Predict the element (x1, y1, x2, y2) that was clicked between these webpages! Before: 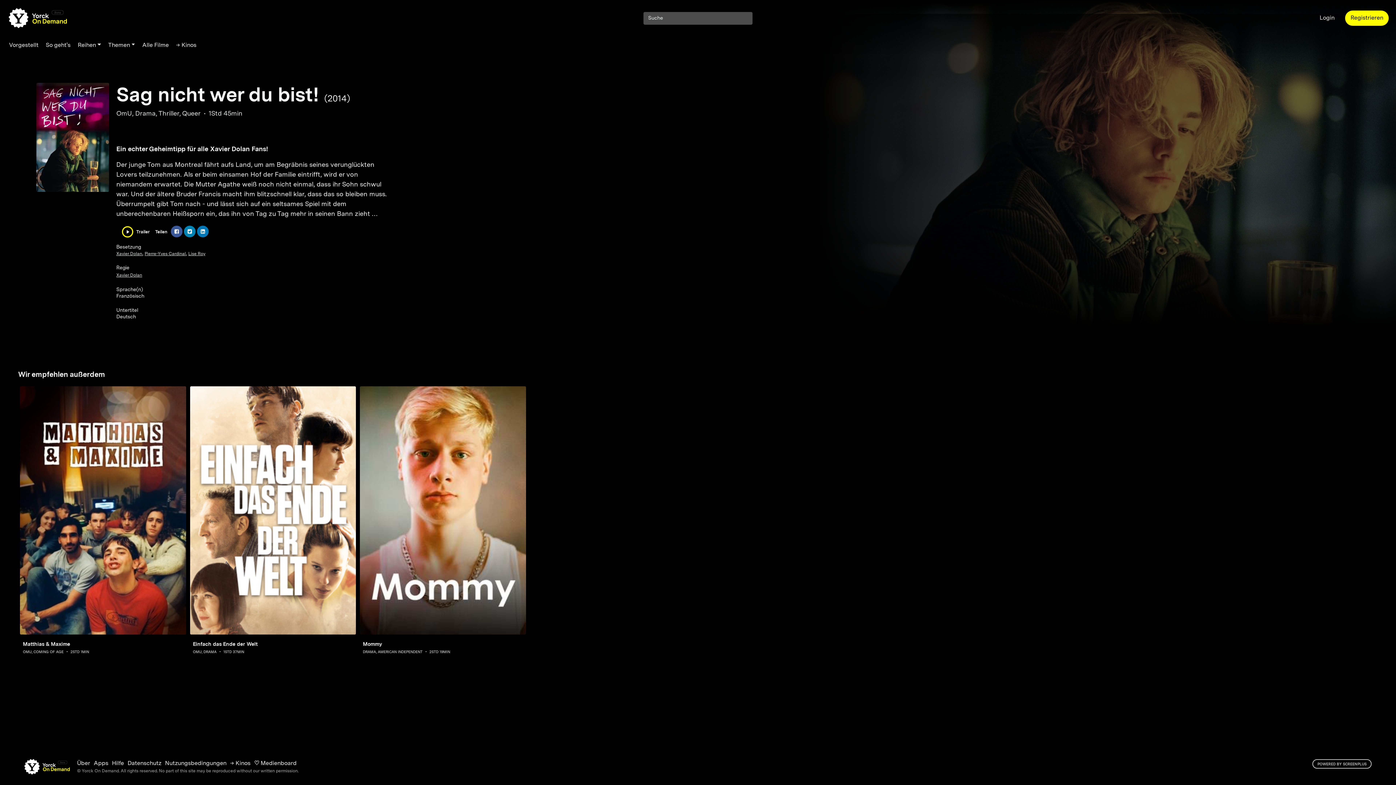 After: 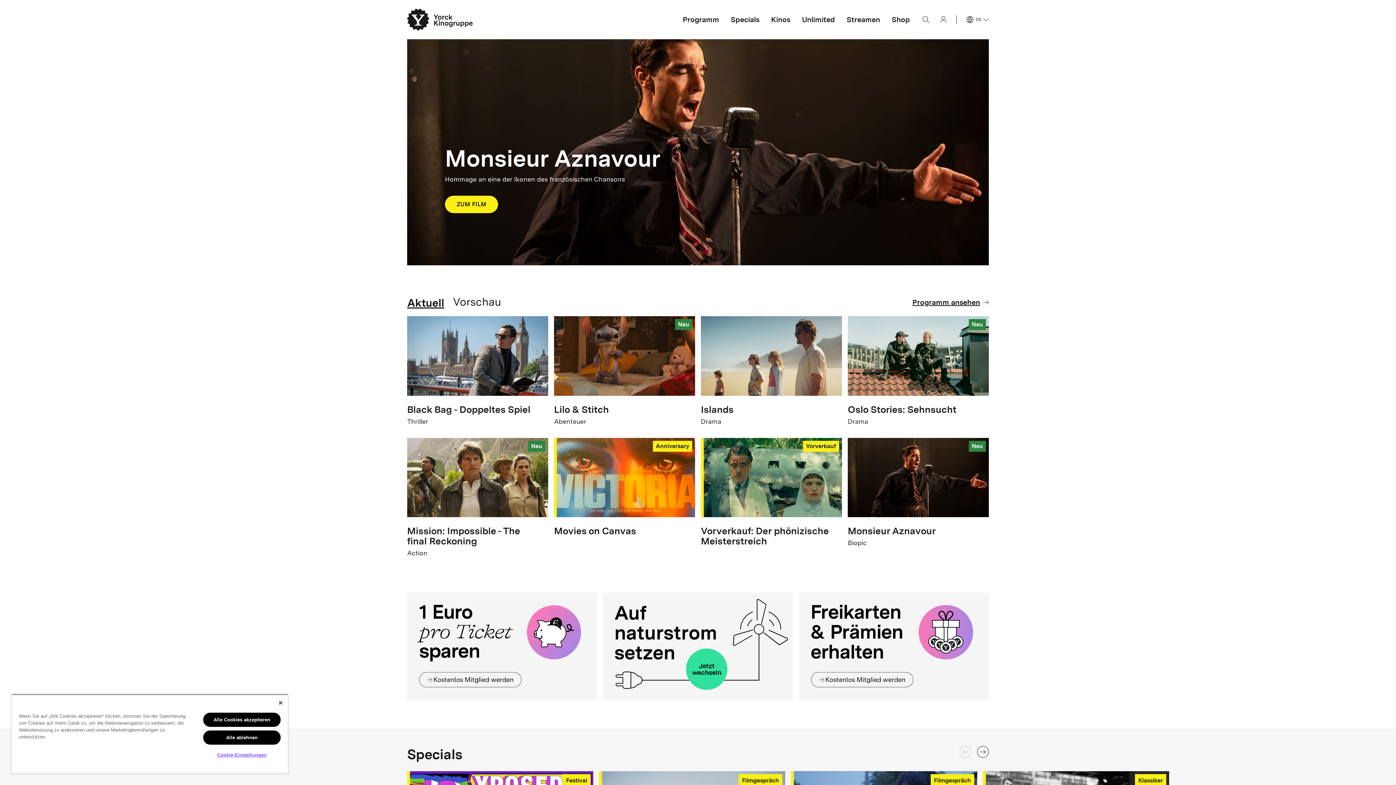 Action: label: → Kinos bbox: (230, 759, 250, 768)